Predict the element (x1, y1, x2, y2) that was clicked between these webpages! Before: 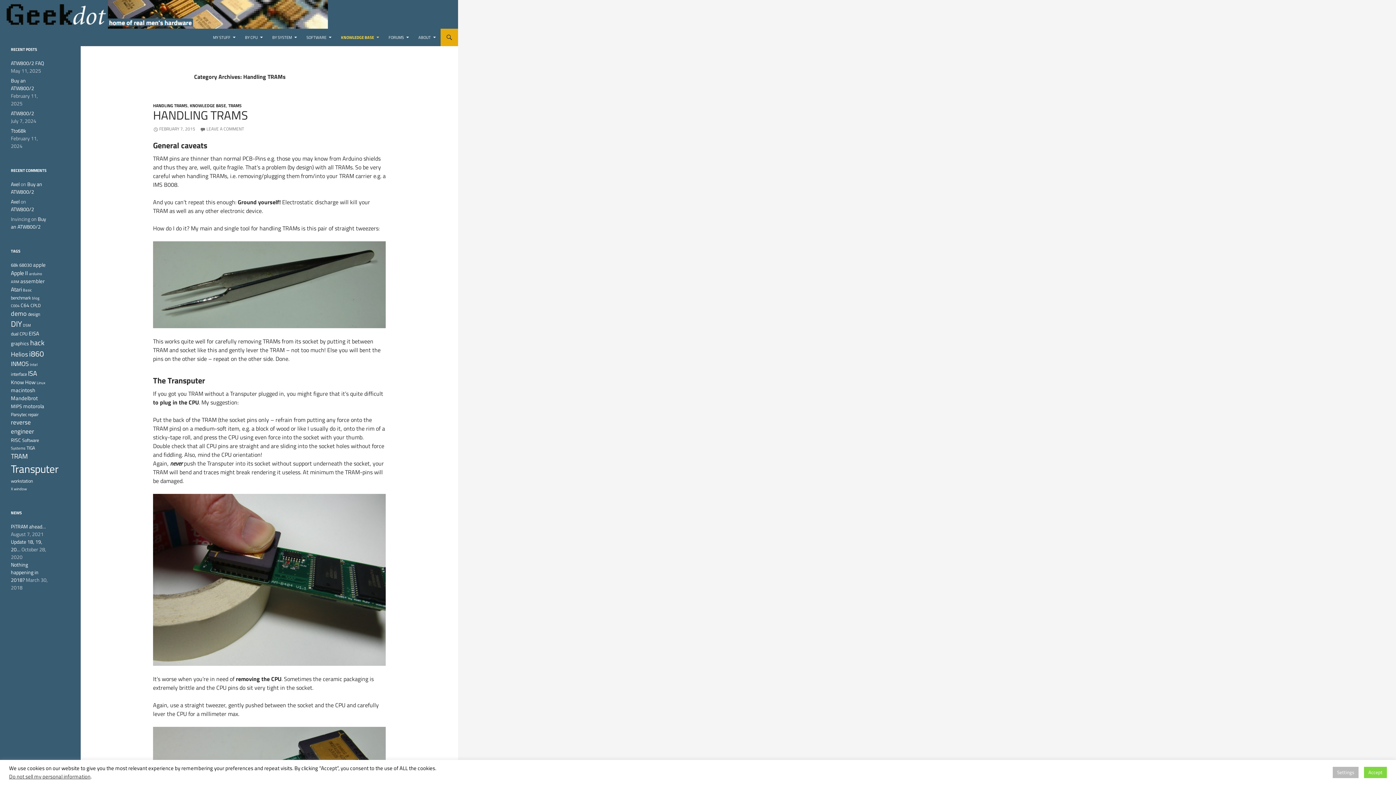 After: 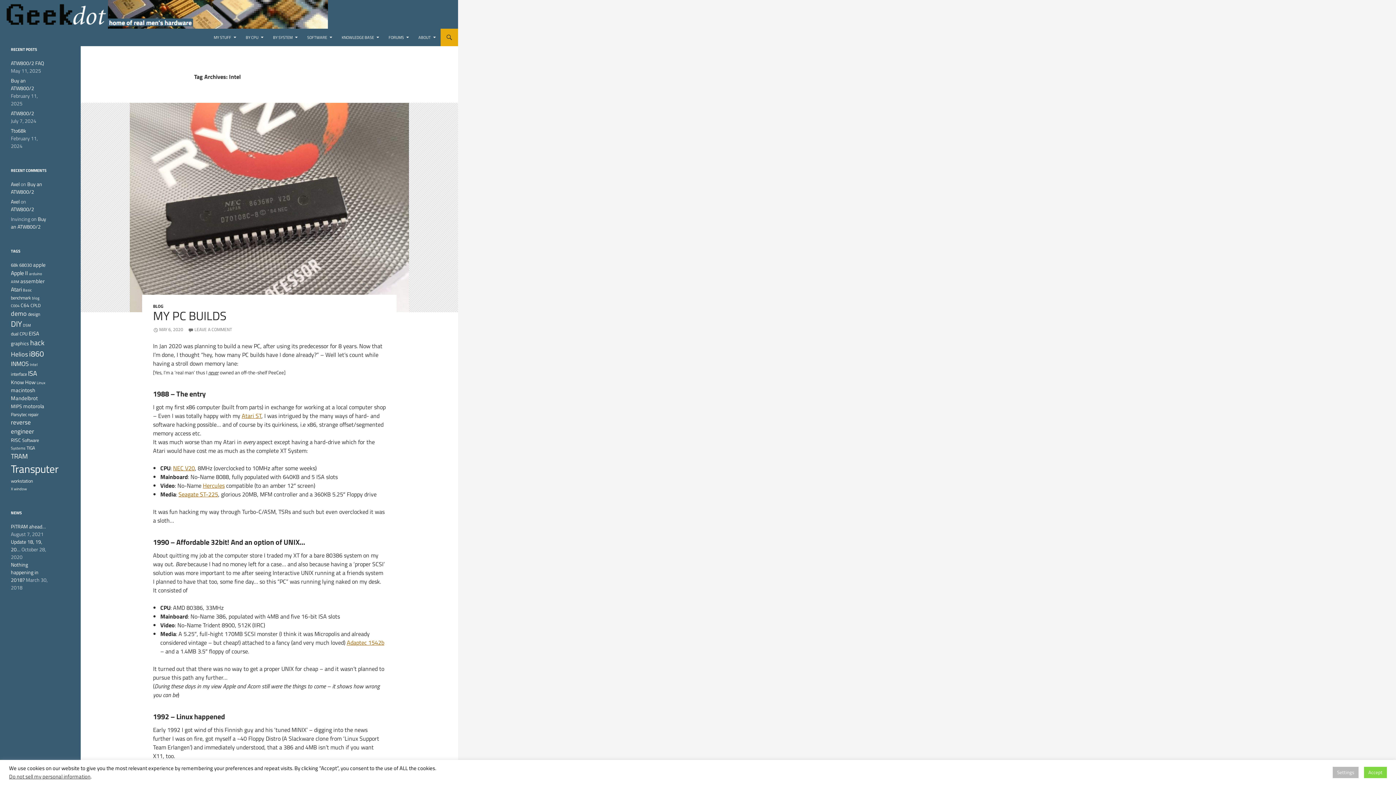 Action: bbox: (29, 361, 37, 367) label: Intel (3 items)